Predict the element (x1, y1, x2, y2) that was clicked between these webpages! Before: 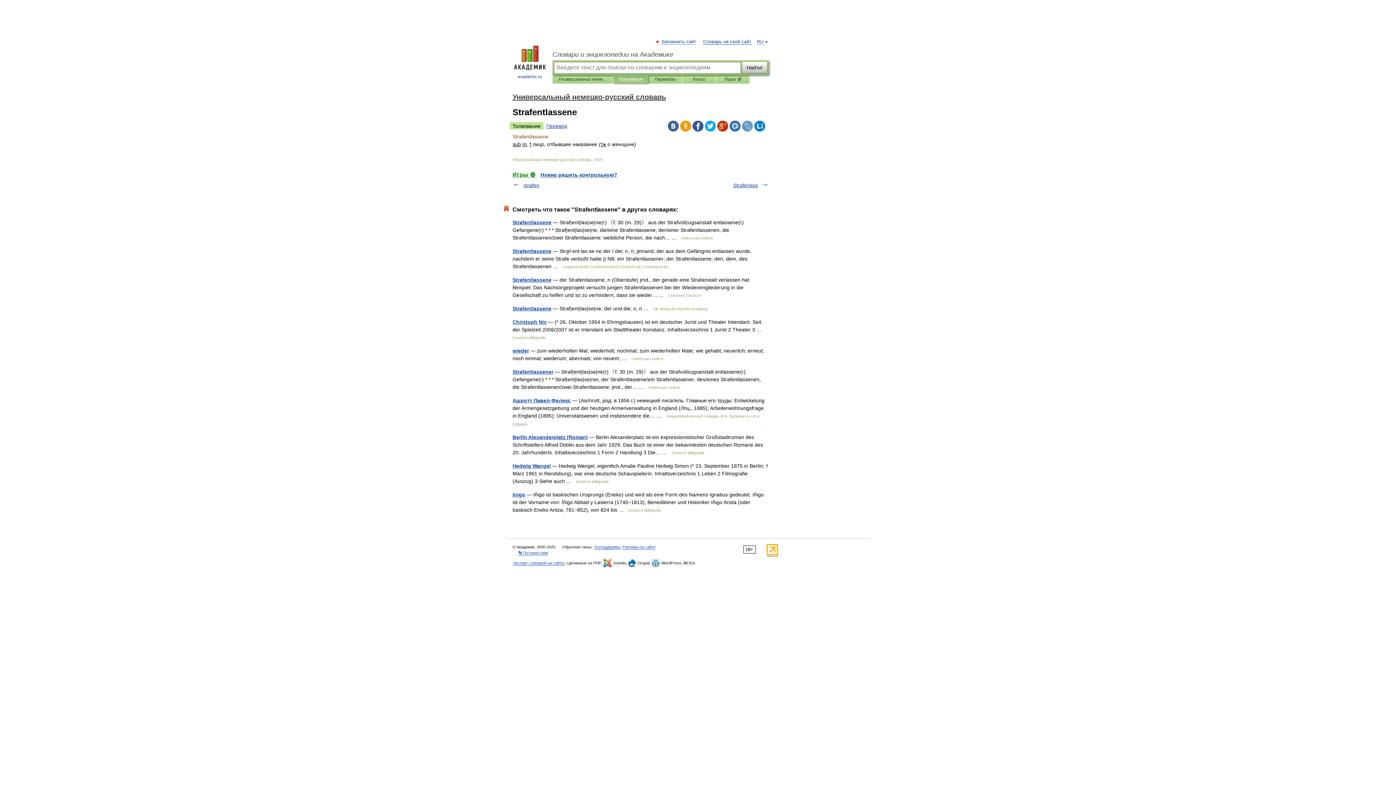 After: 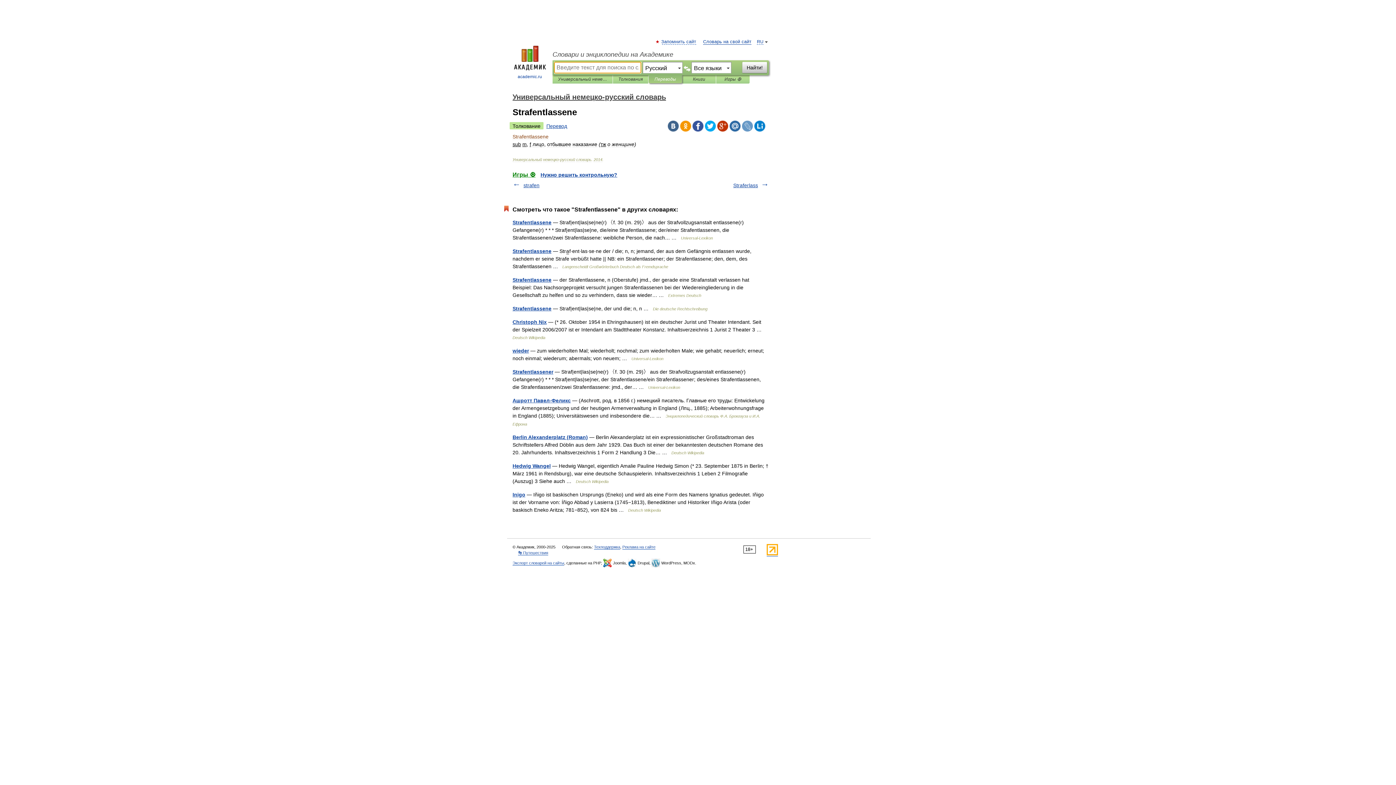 Action: label: Переводы bbox: (654, 75, 676, 83)